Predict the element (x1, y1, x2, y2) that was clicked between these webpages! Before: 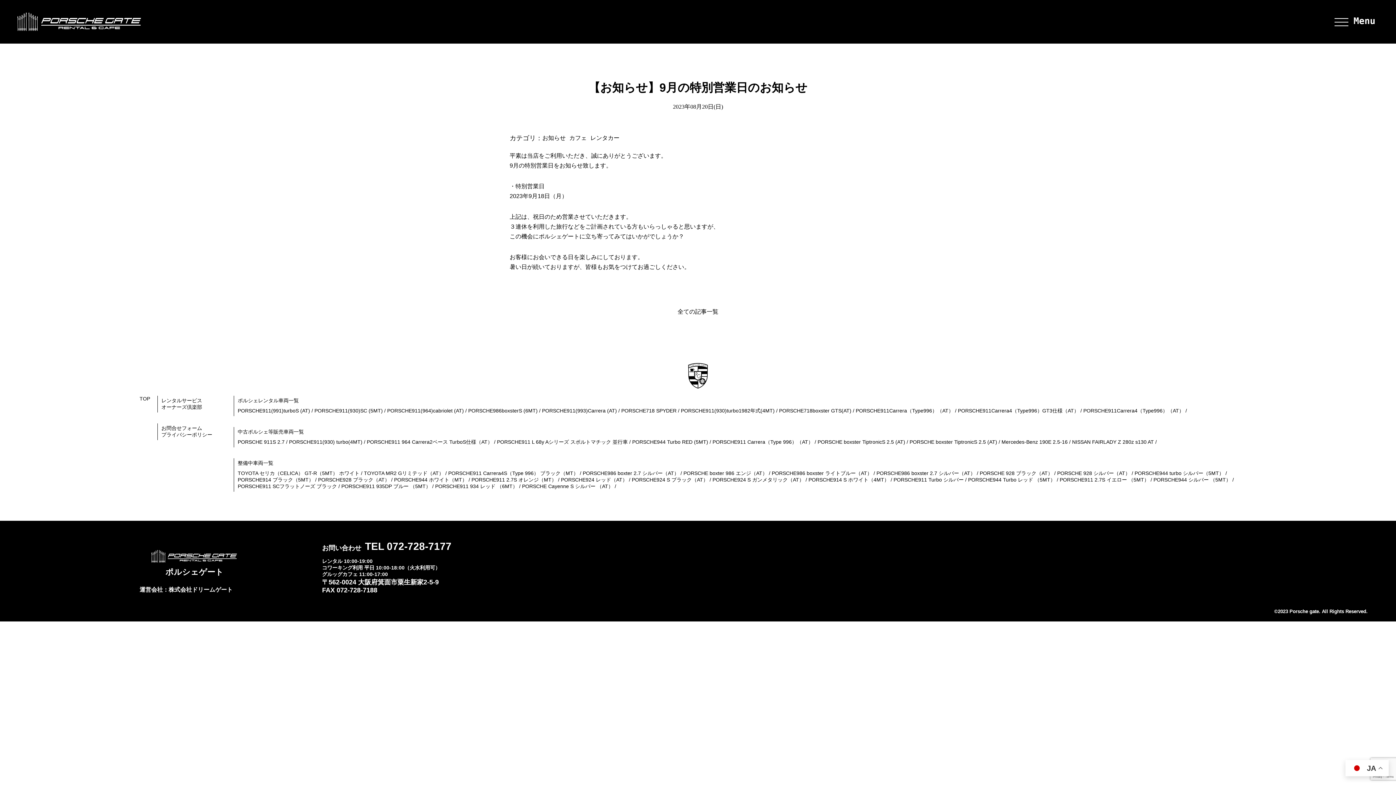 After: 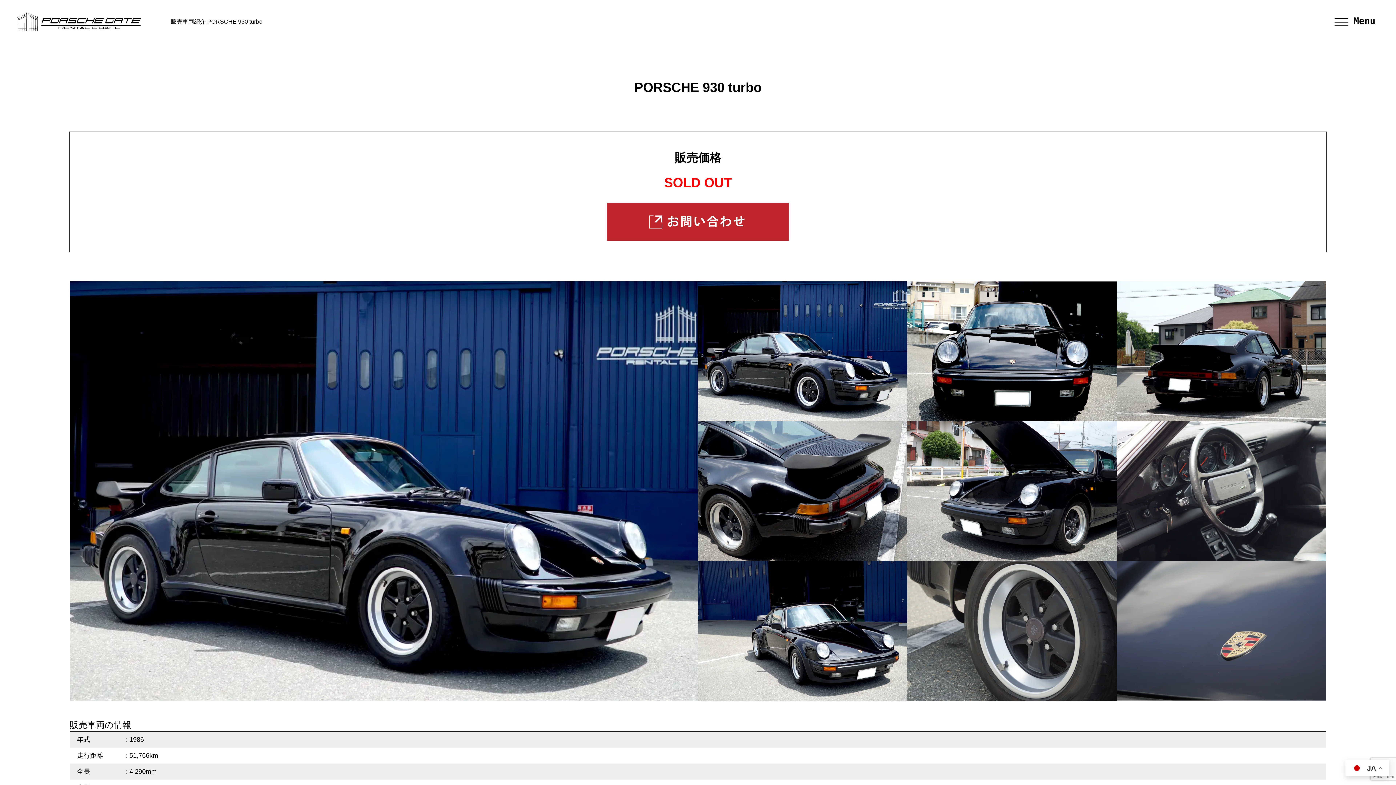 Action: bbox: (289, 439, 362, 445) label: PORSCHE911(930) turbo(4MT)